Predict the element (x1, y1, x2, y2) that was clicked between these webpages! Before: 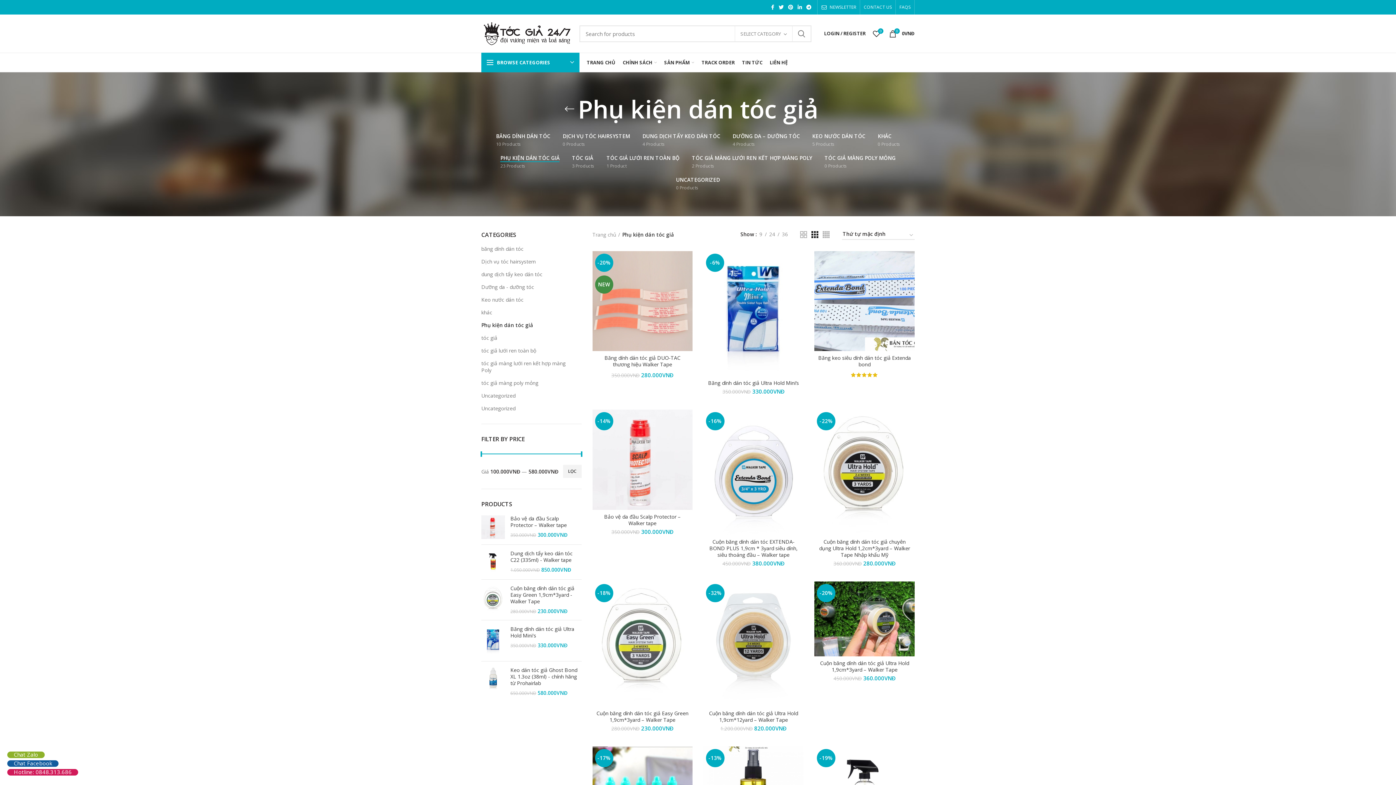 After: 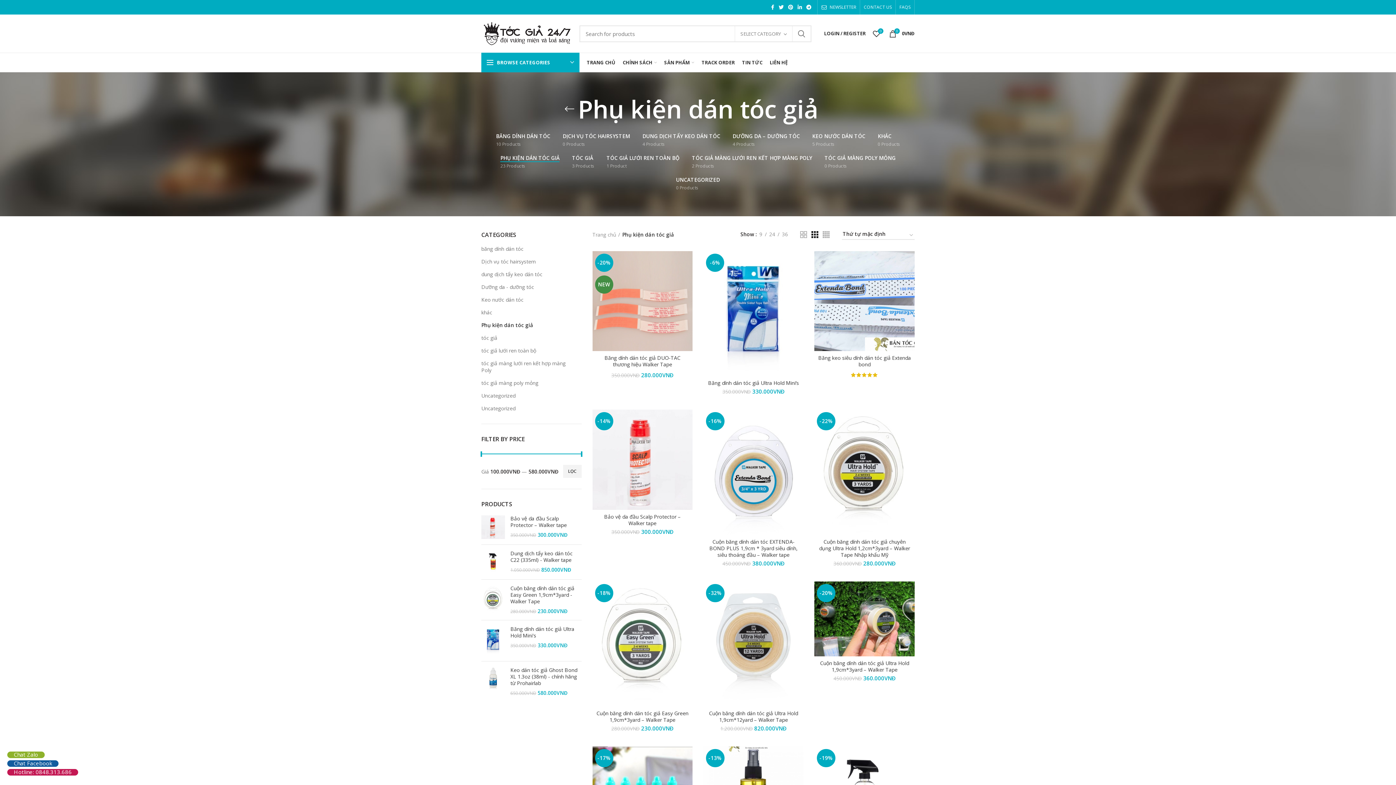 Action: label: Hotline: 0848.313.686 bbox: (7, 769, 78, 776)